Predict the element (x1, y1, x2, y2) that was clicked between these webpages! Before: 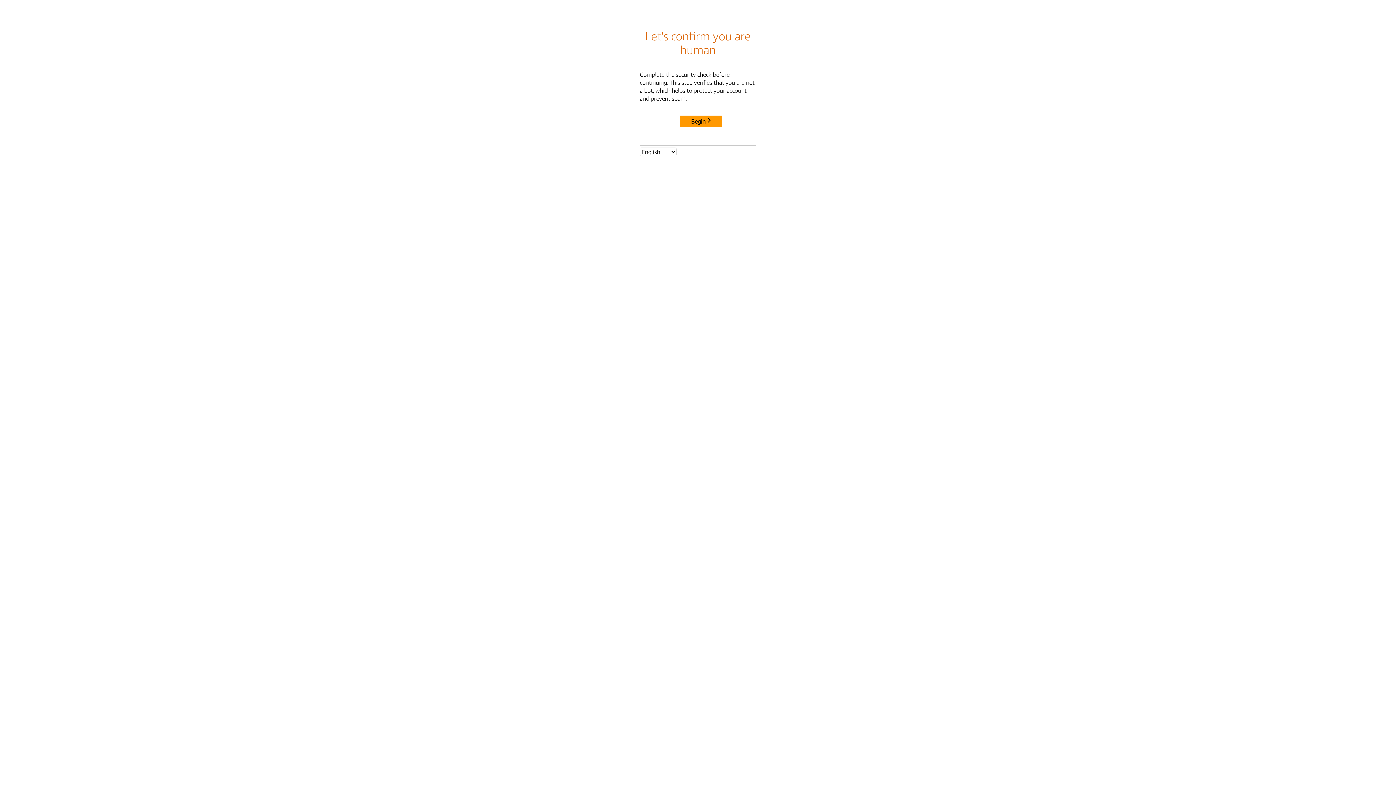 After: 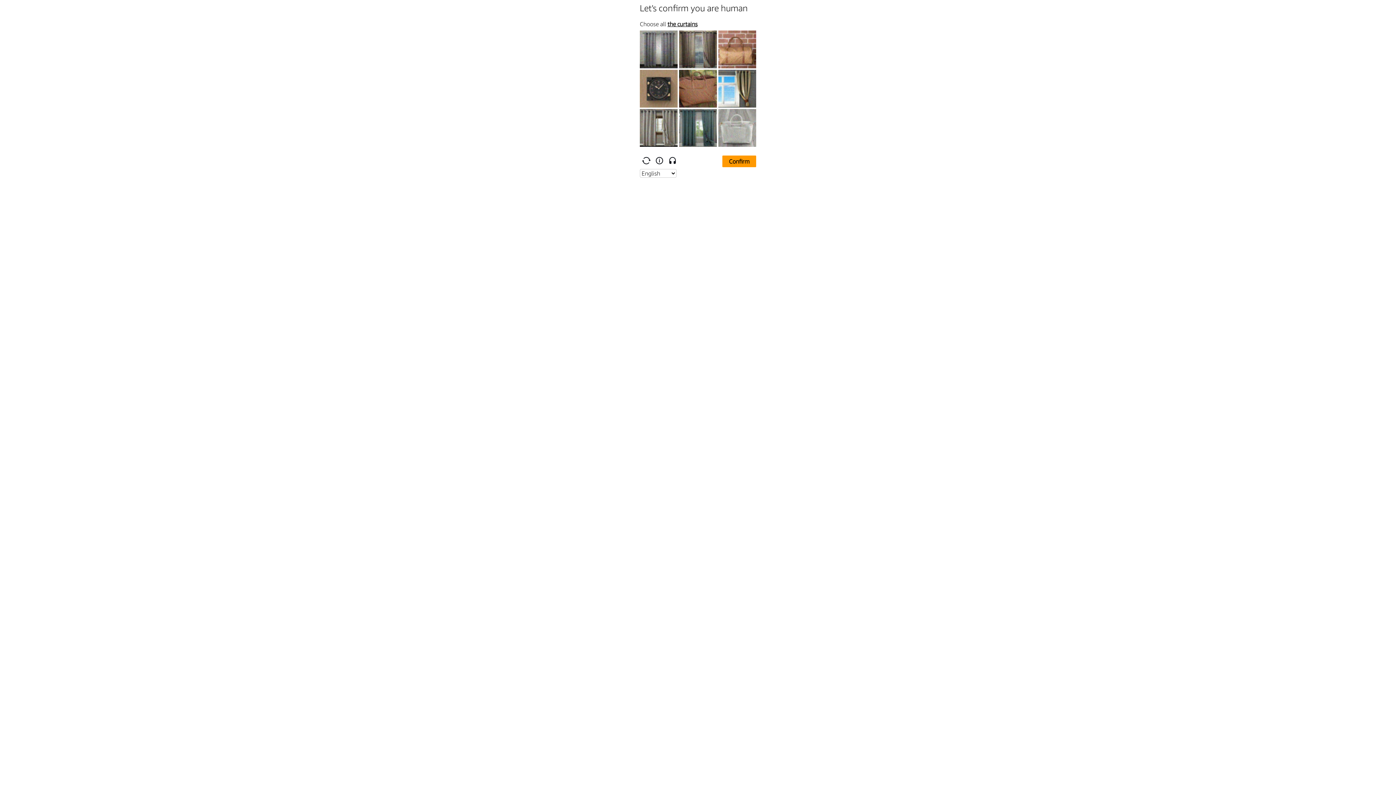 Action: label: Begin bbox: (680, 115, 722, 127)